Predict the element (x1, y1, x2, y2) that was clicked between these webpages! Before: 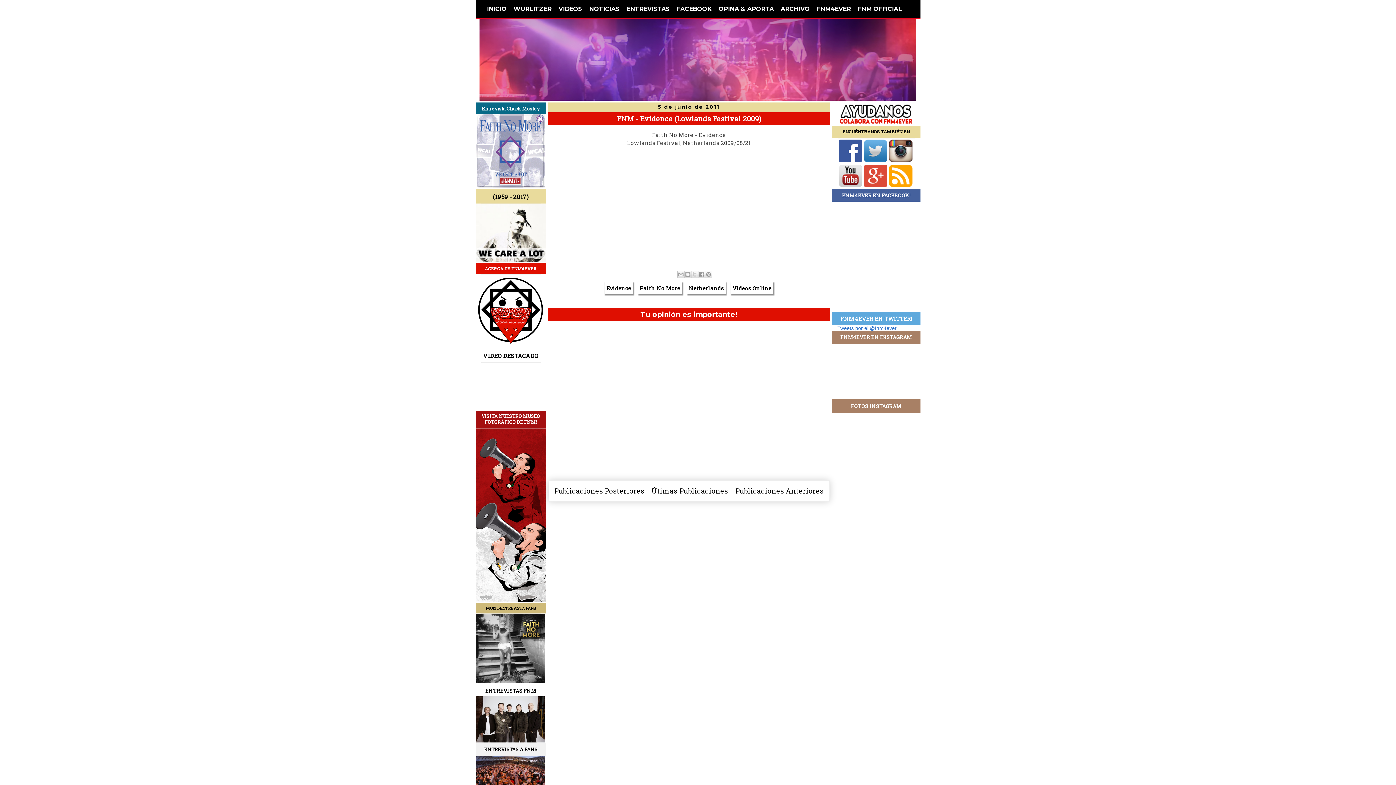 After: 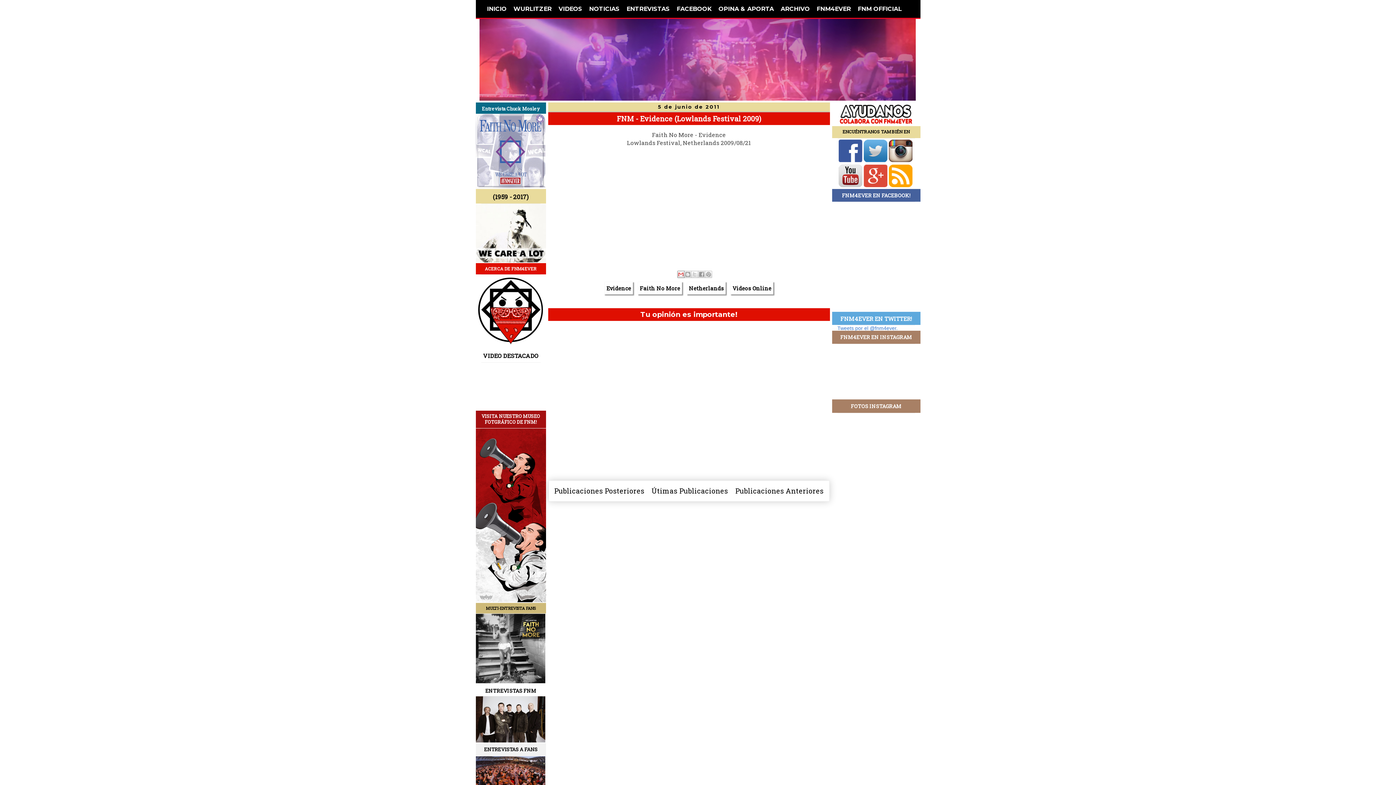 Action: label: Enviar por correo electrónico bbox: (677, 270, 684, 278)